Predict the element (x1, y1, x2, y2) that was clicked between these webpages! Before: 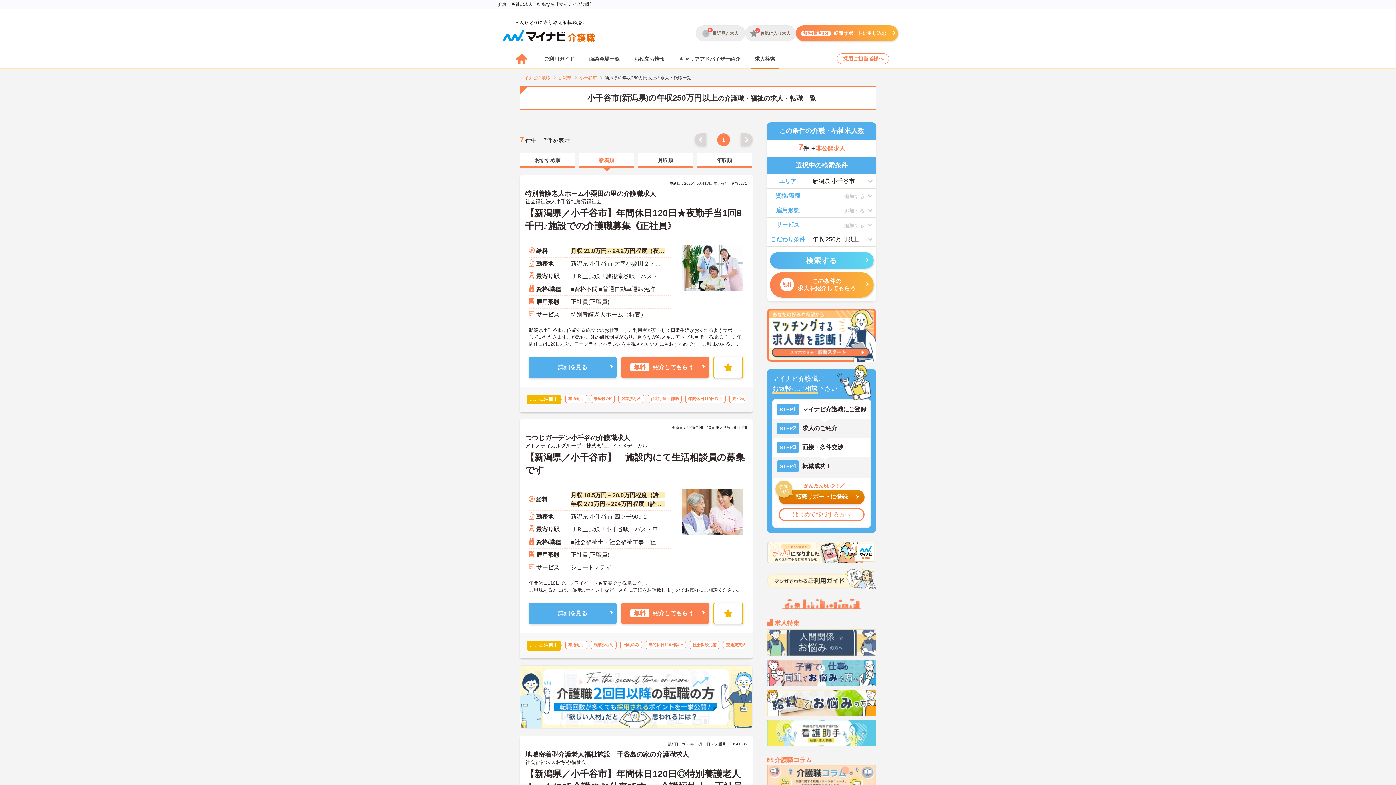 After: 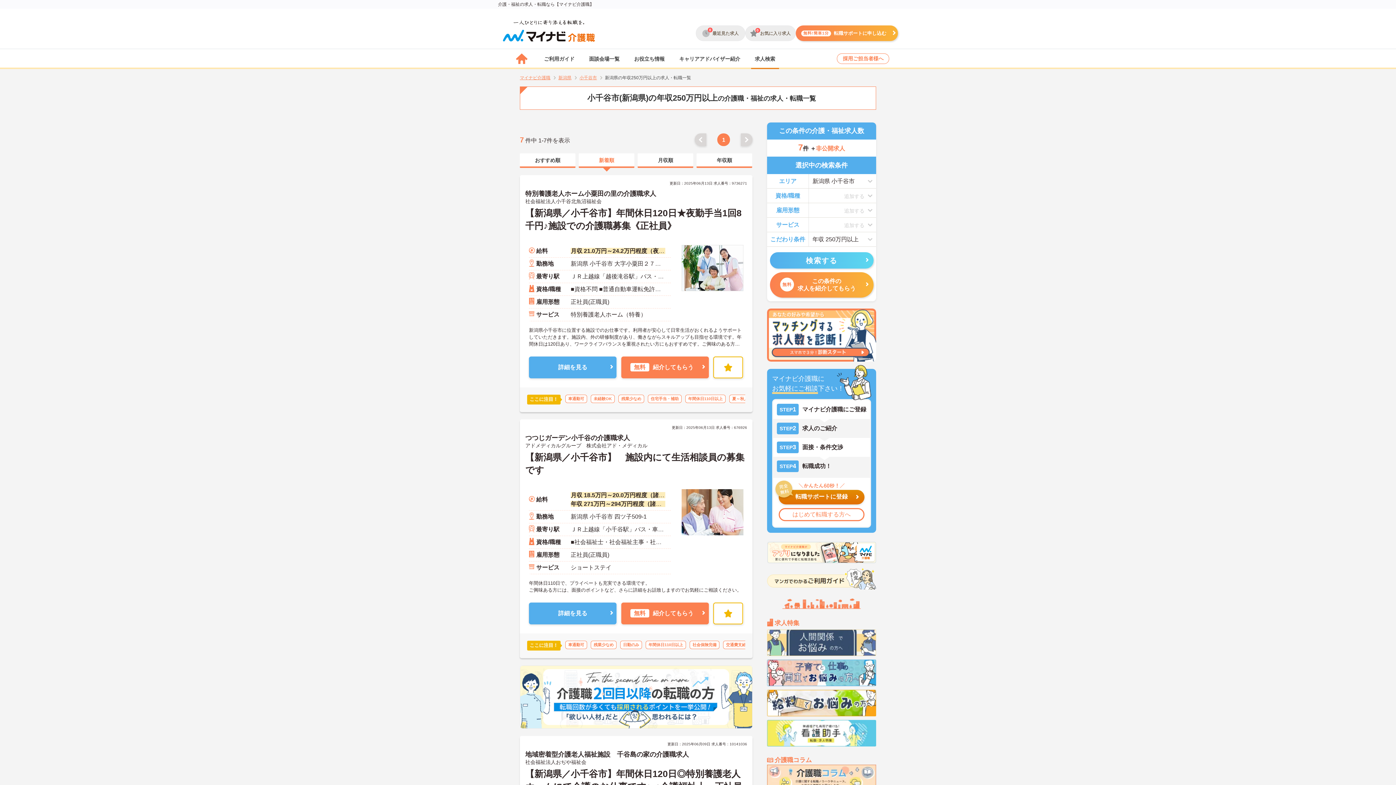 Action: label: 新着順 bbox: (578, 153, 634, 168)